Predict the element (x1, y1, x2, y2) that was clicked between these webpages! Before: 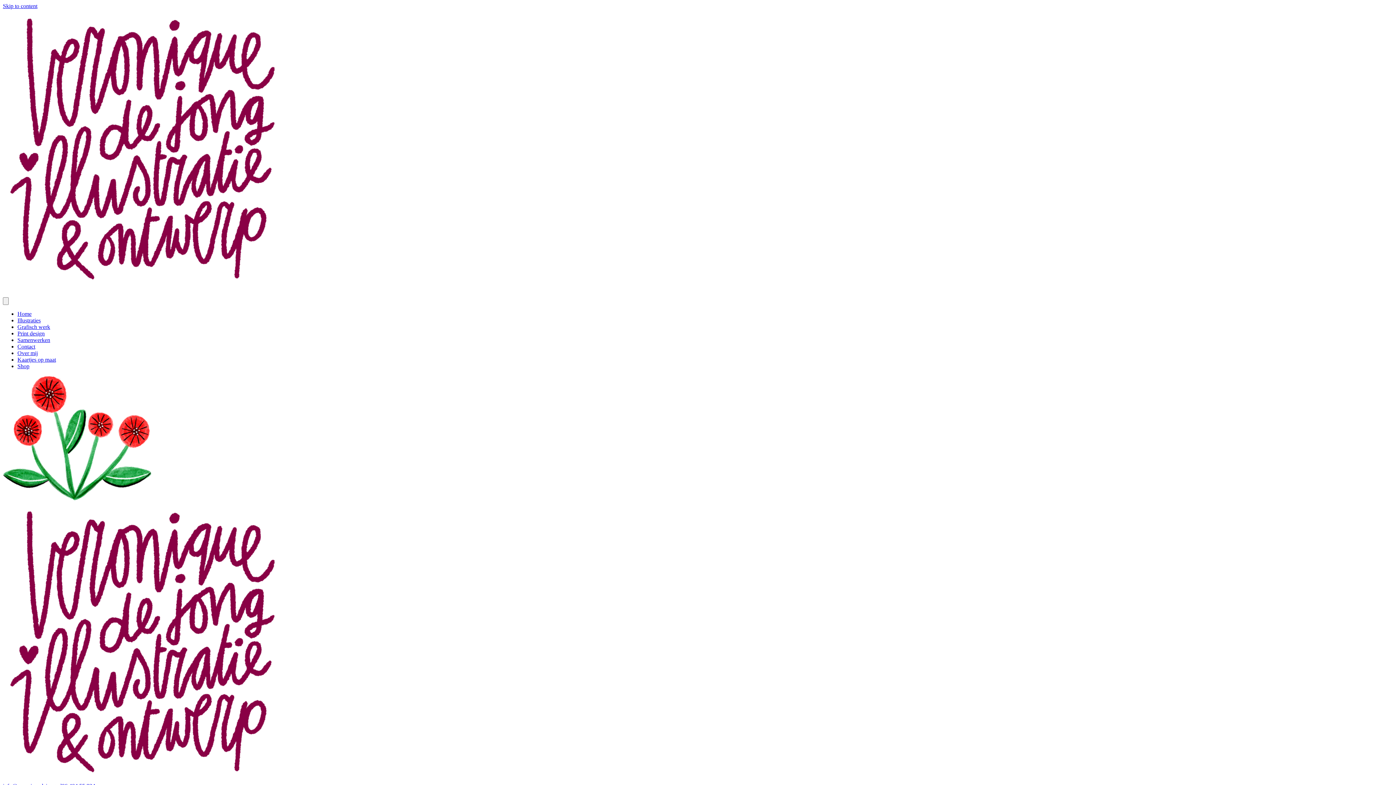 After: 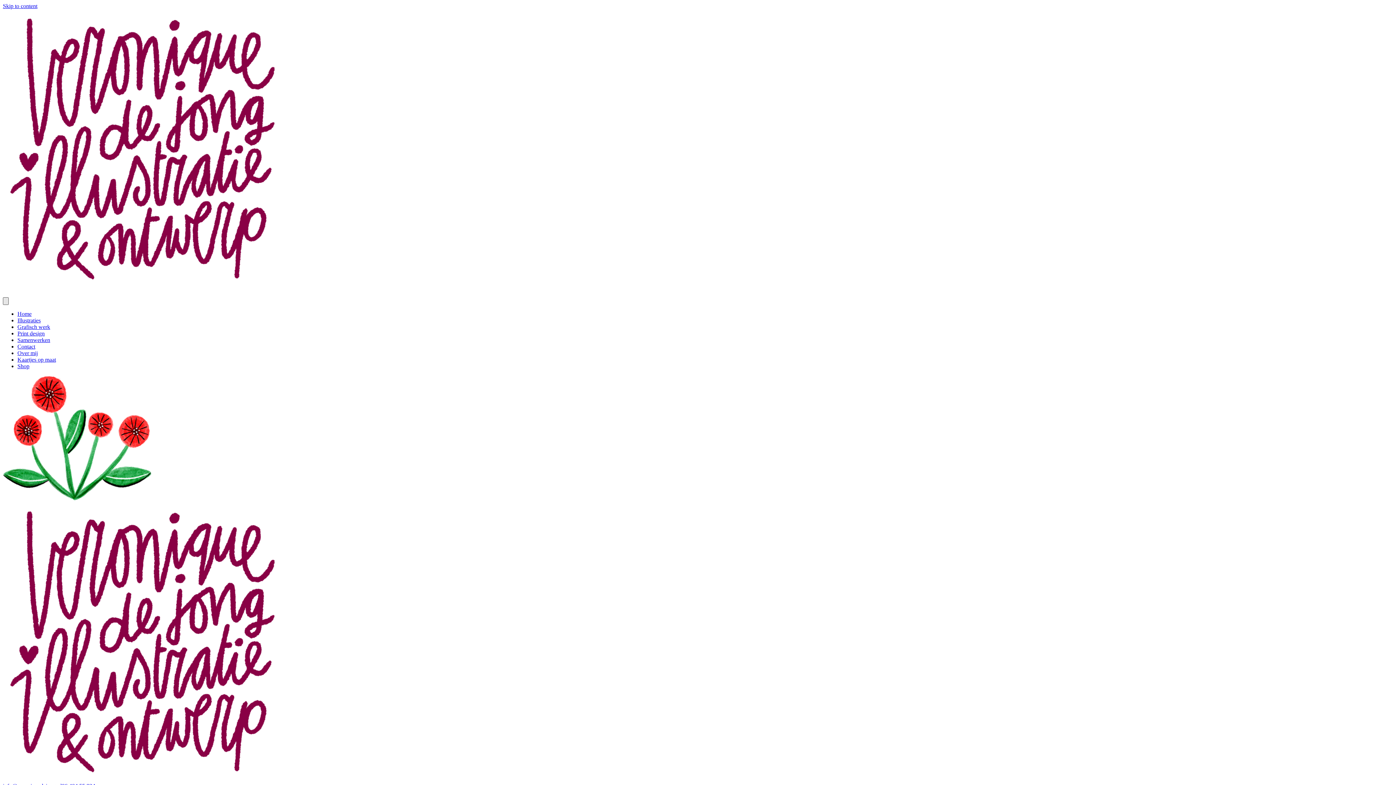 Action: bbox: (2, 297, 8, 305)